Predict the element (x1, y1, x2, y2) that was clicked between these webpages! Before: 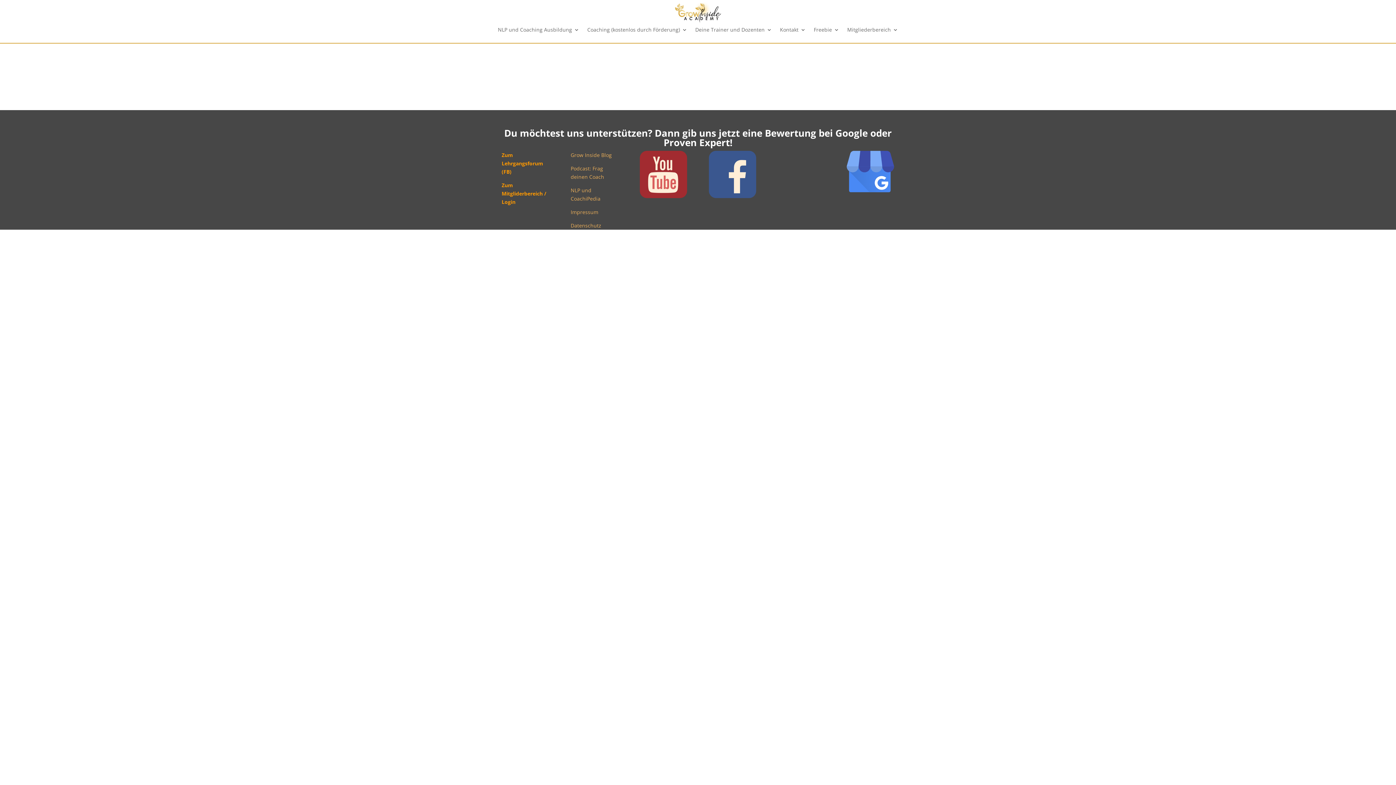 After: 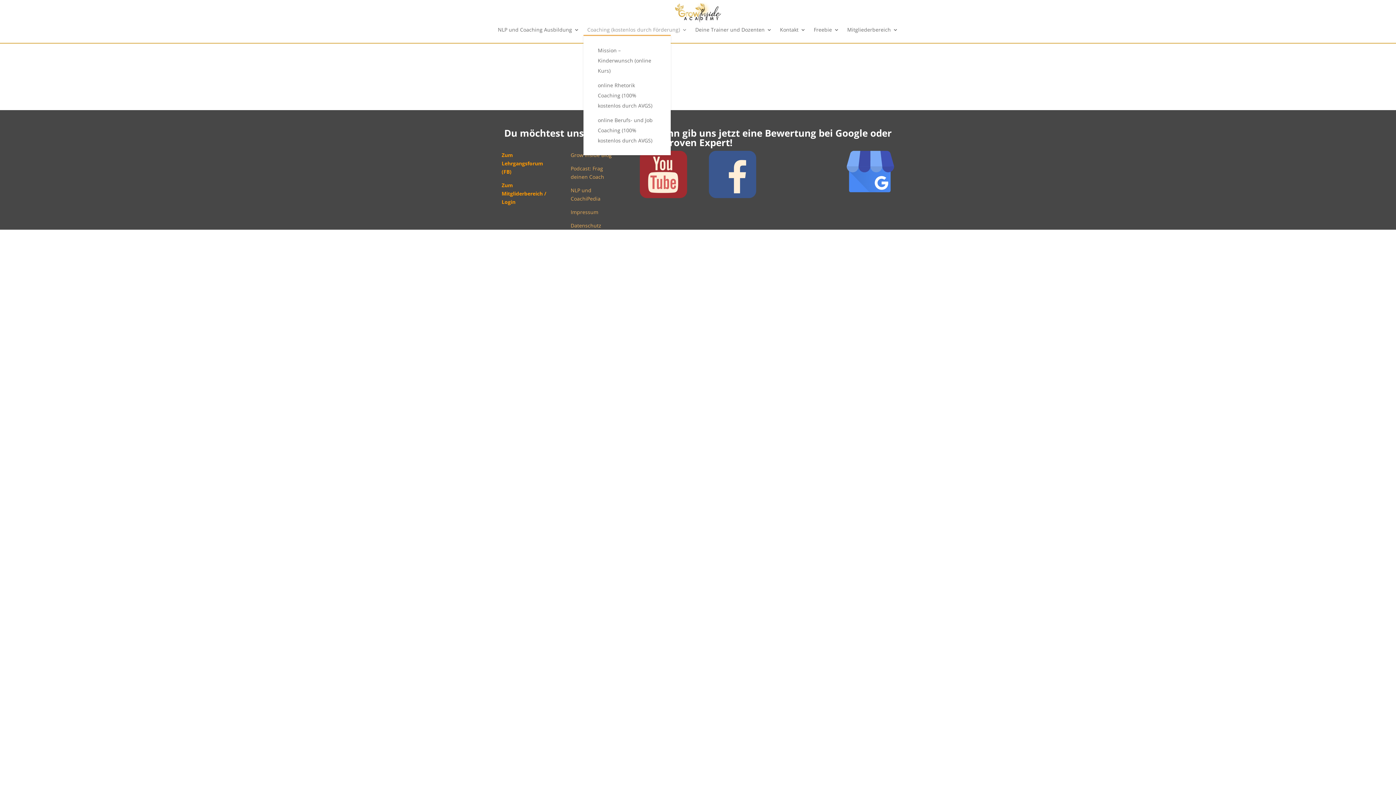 Action: label: Coaching (kostenlos durch Förderung) bbox: (587, 27, 687, 35)